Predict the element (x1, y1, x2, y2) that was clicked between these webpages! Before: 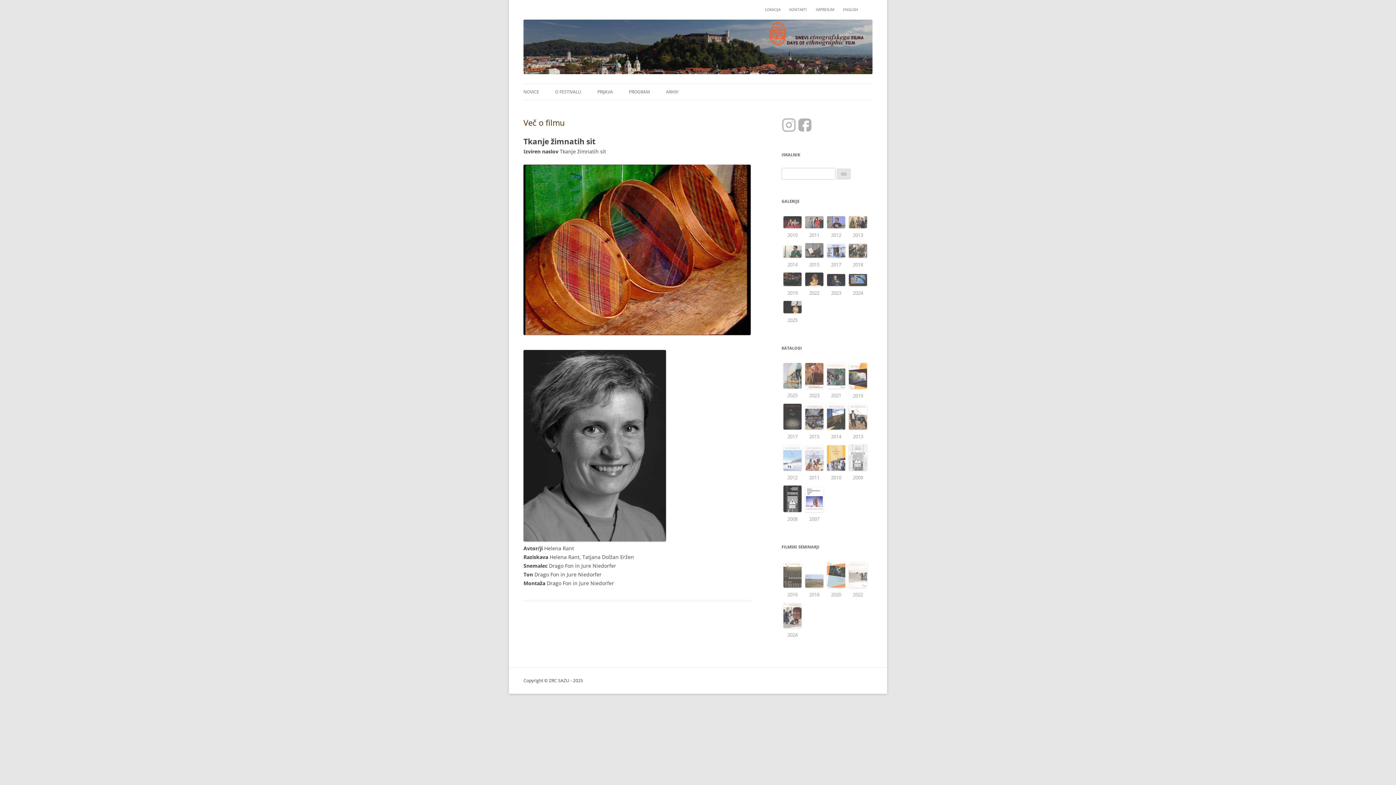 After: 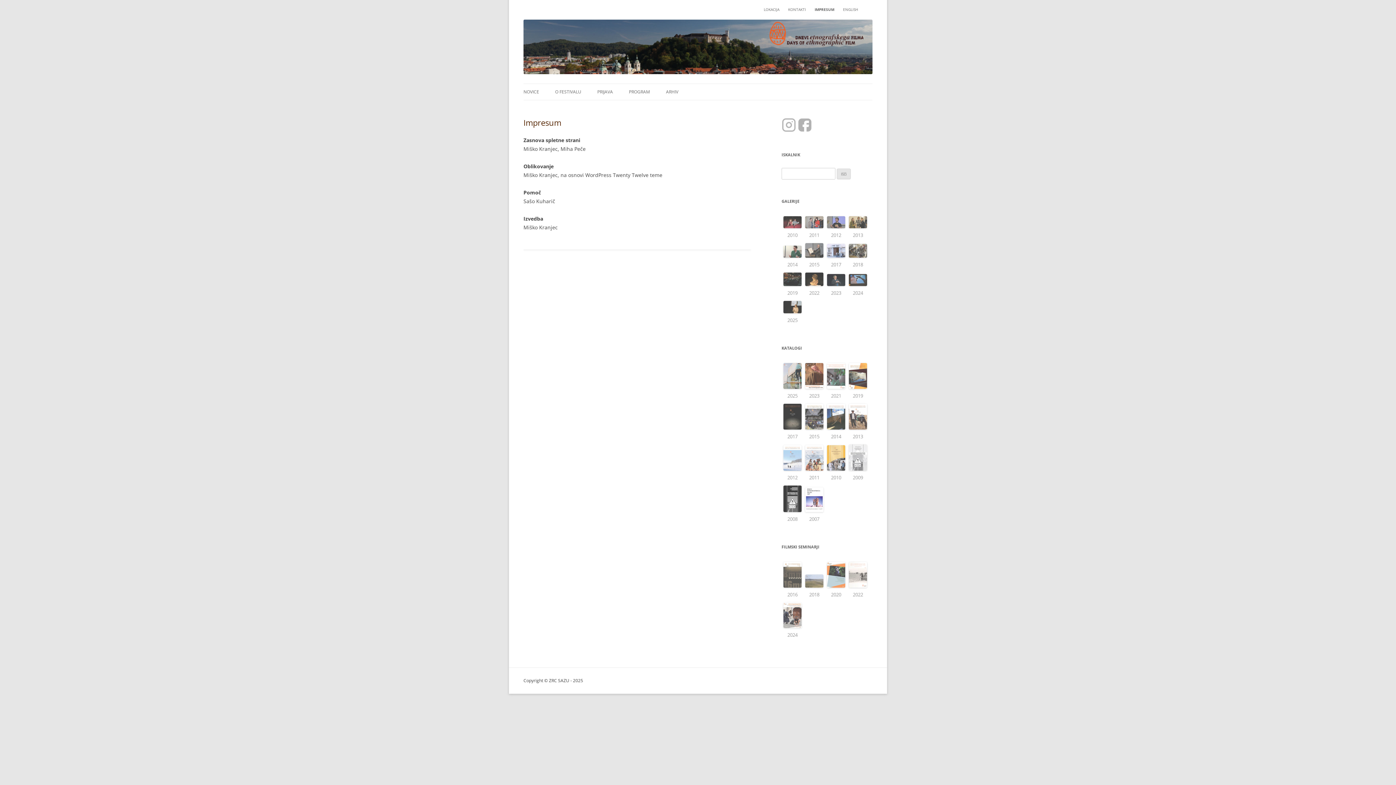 Action: label: IMPRESUM bbox: (819, 2, 834, 16)